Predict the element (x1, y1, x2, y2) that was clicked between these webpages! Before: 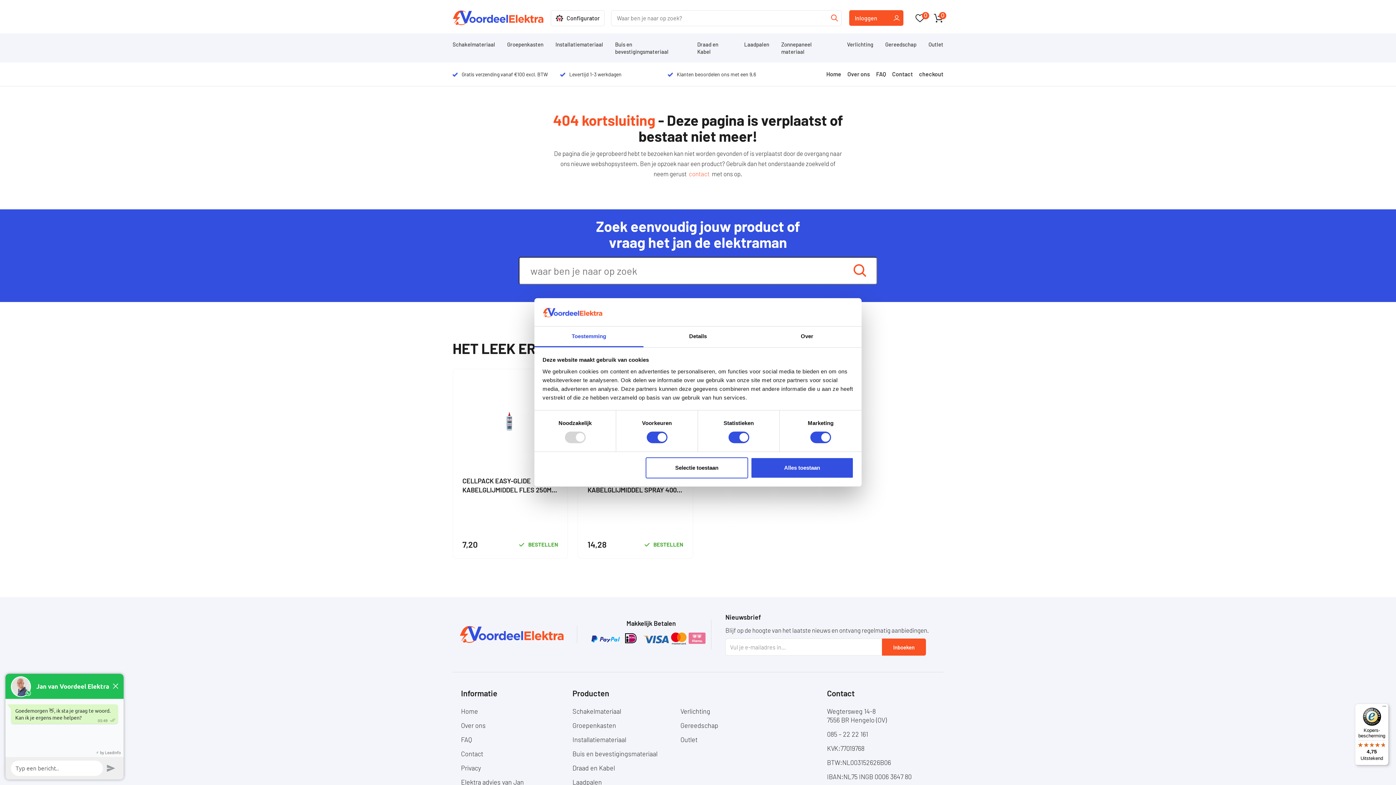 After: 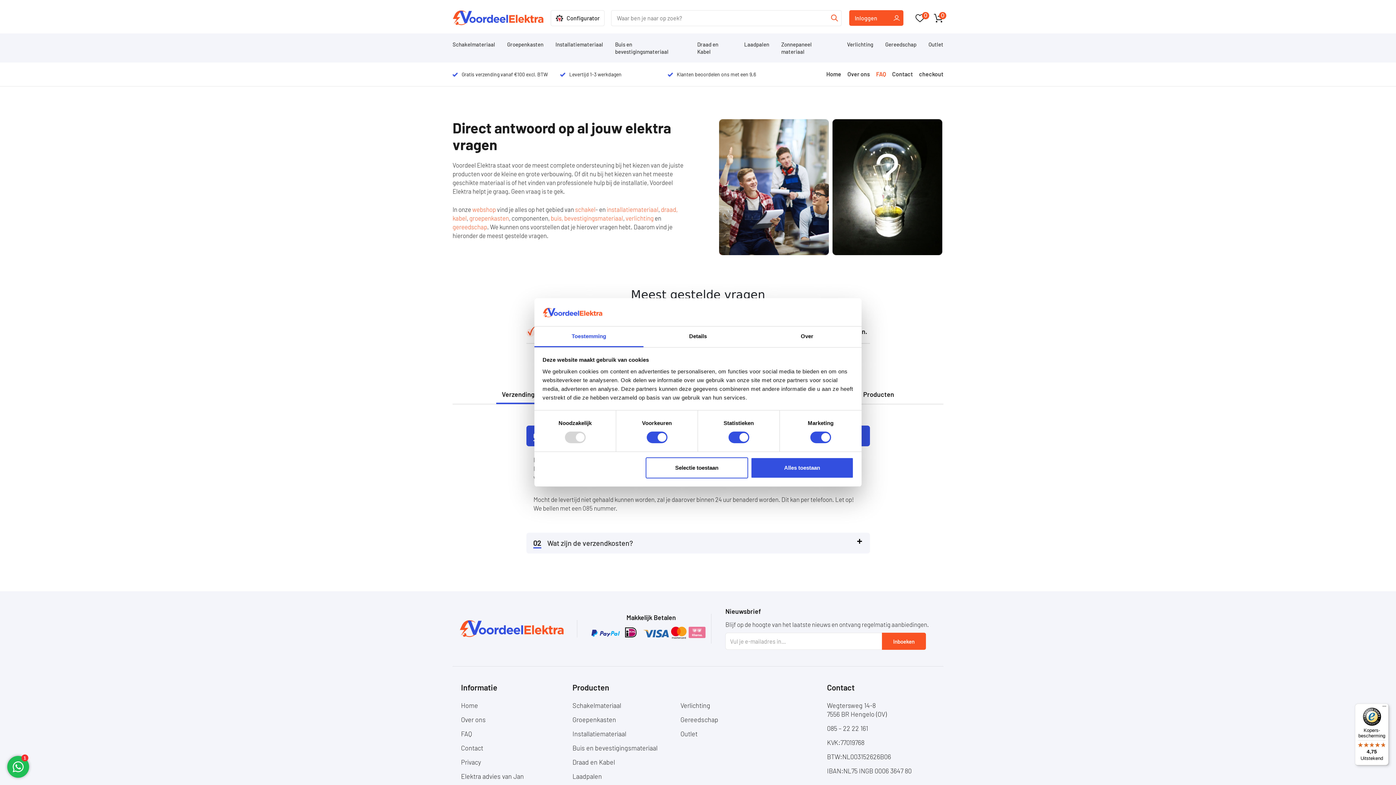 Action: label: FAQ bbox: (876, 70, 886, 77)